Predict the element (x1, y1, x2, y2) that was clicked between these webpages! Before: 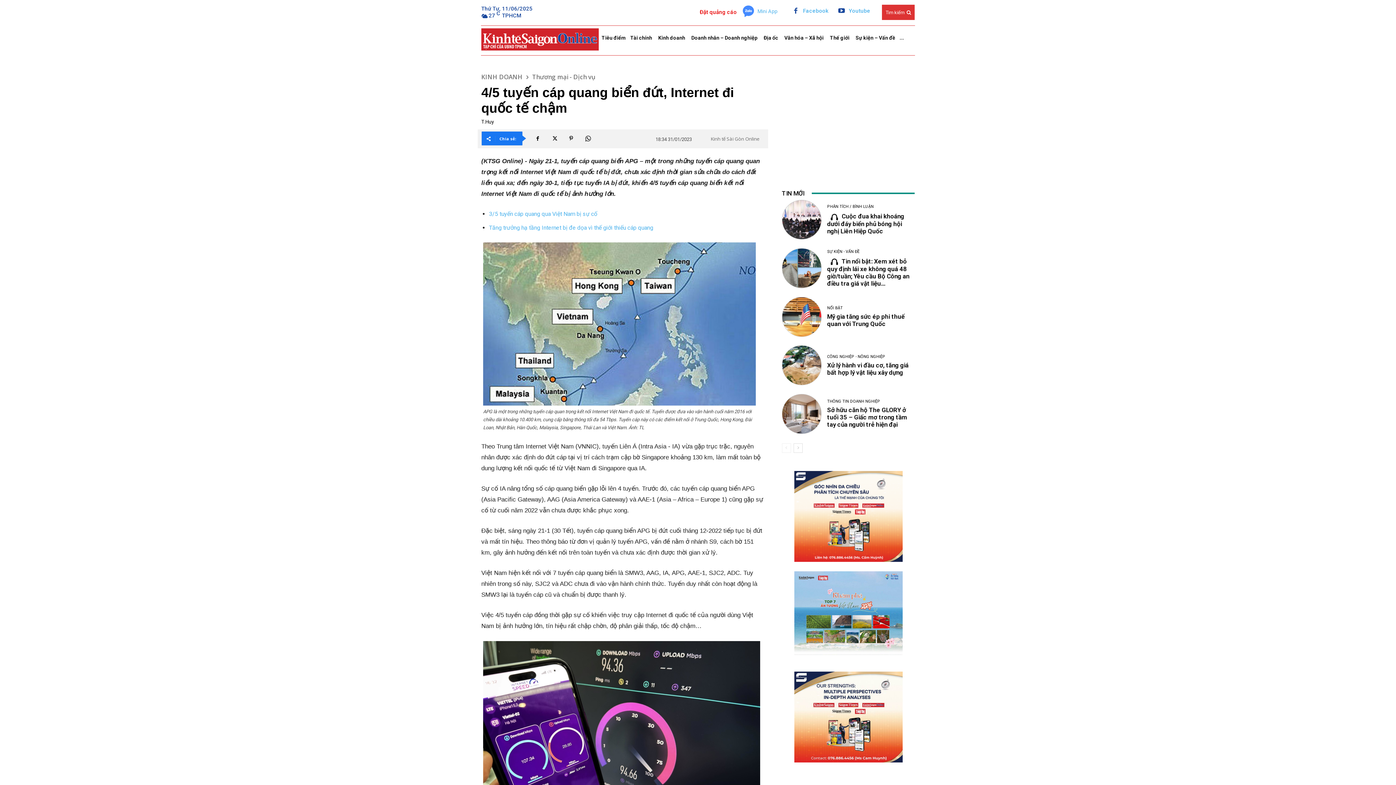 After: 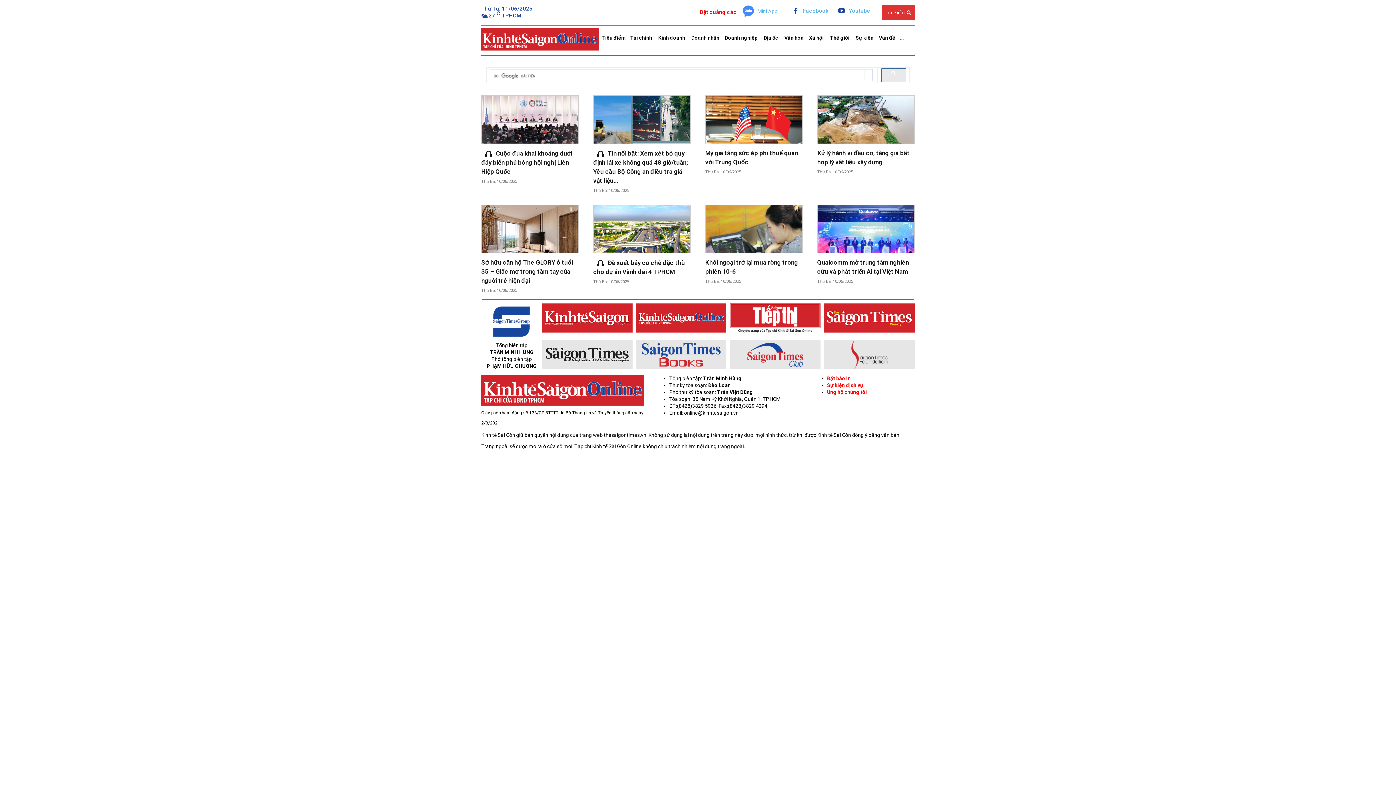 Action: bbox: (882, 4, 914, 20) label: Tìm kiếm